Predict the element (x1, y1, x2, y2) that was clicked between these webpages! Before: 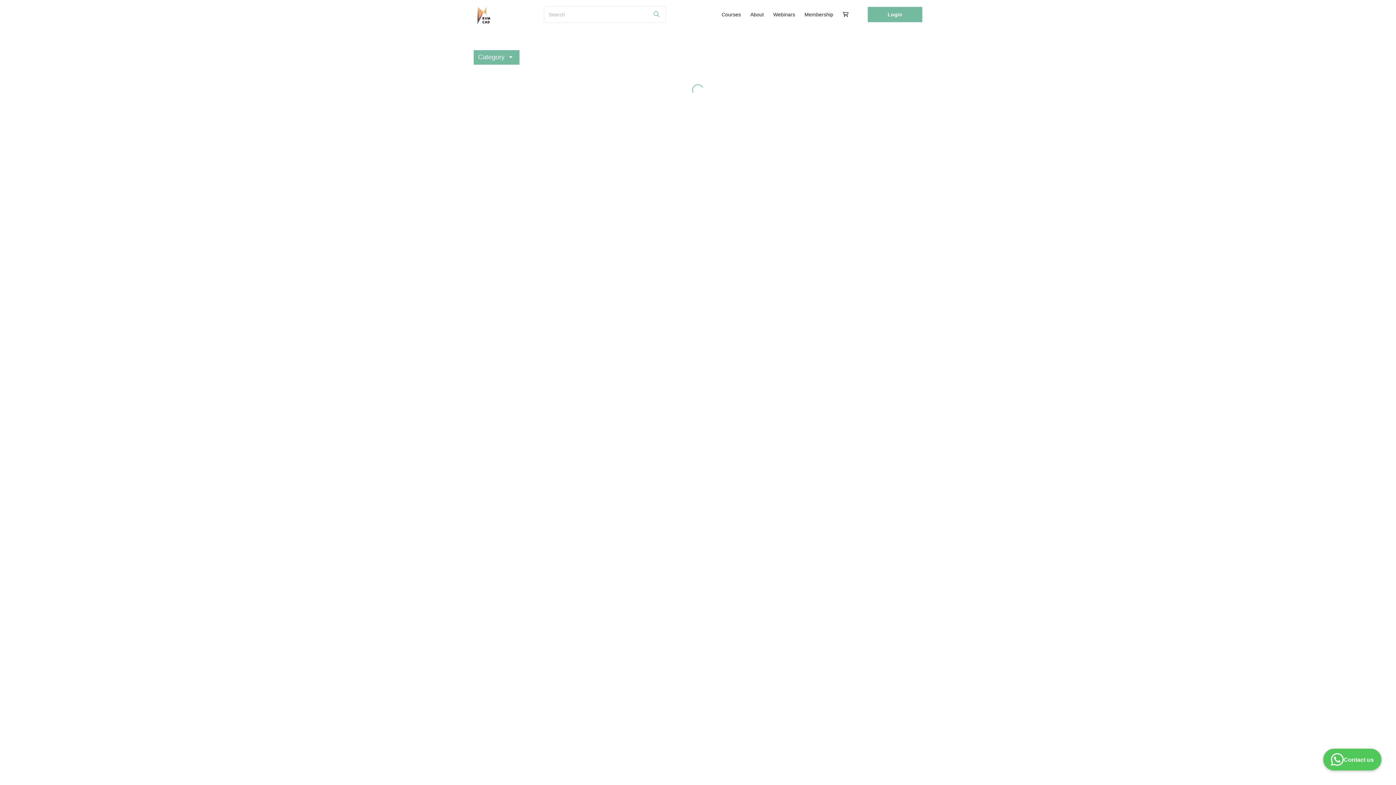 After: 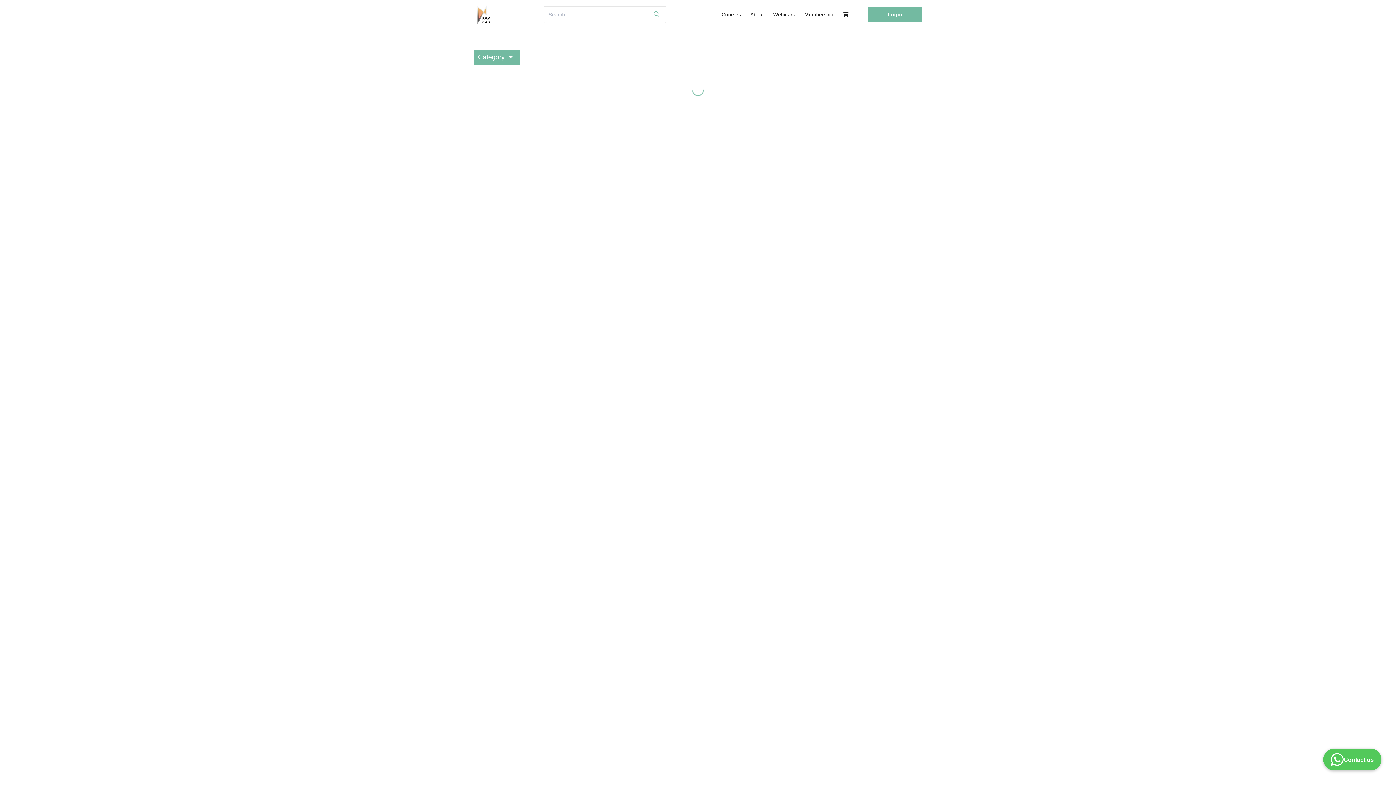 Action: label: Contact us bbox: (1323, 749, 1381, 770)